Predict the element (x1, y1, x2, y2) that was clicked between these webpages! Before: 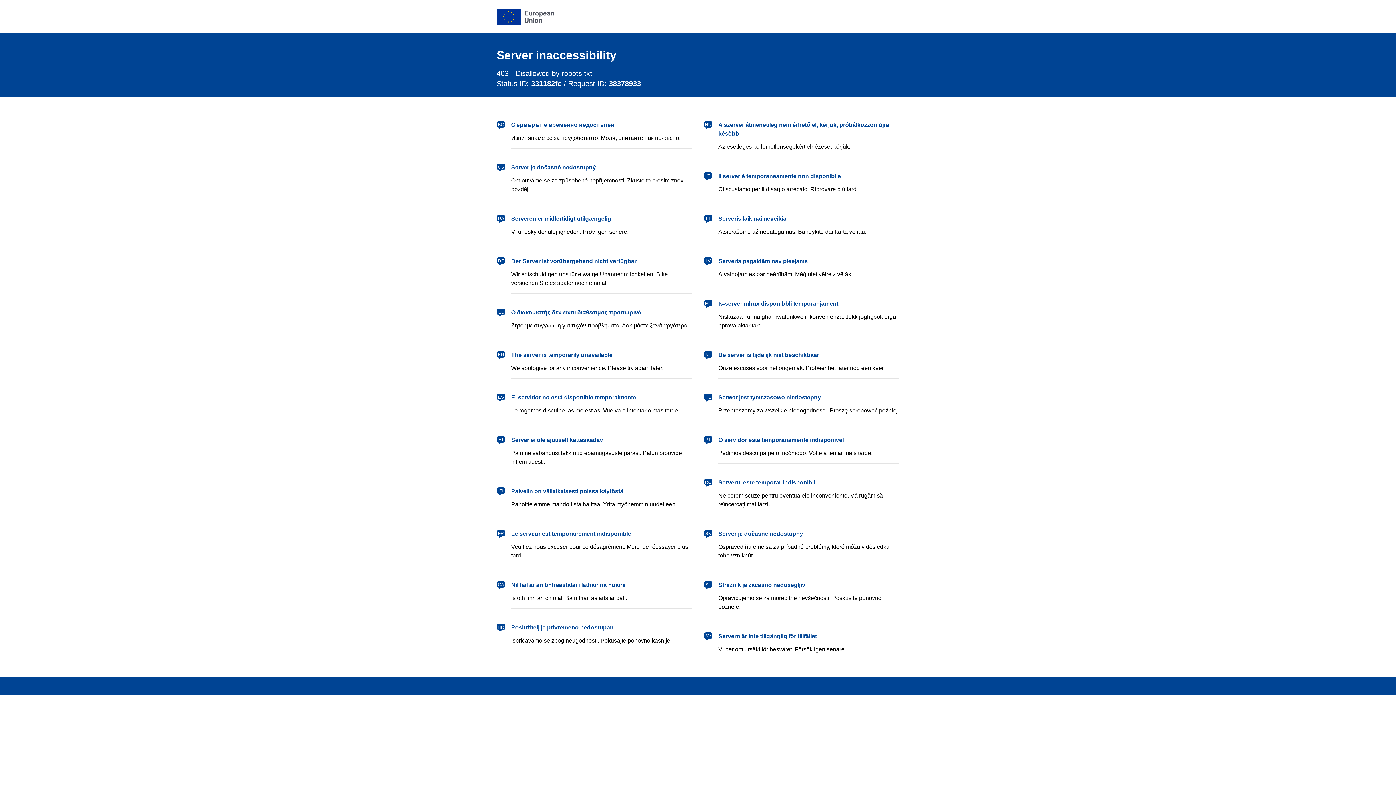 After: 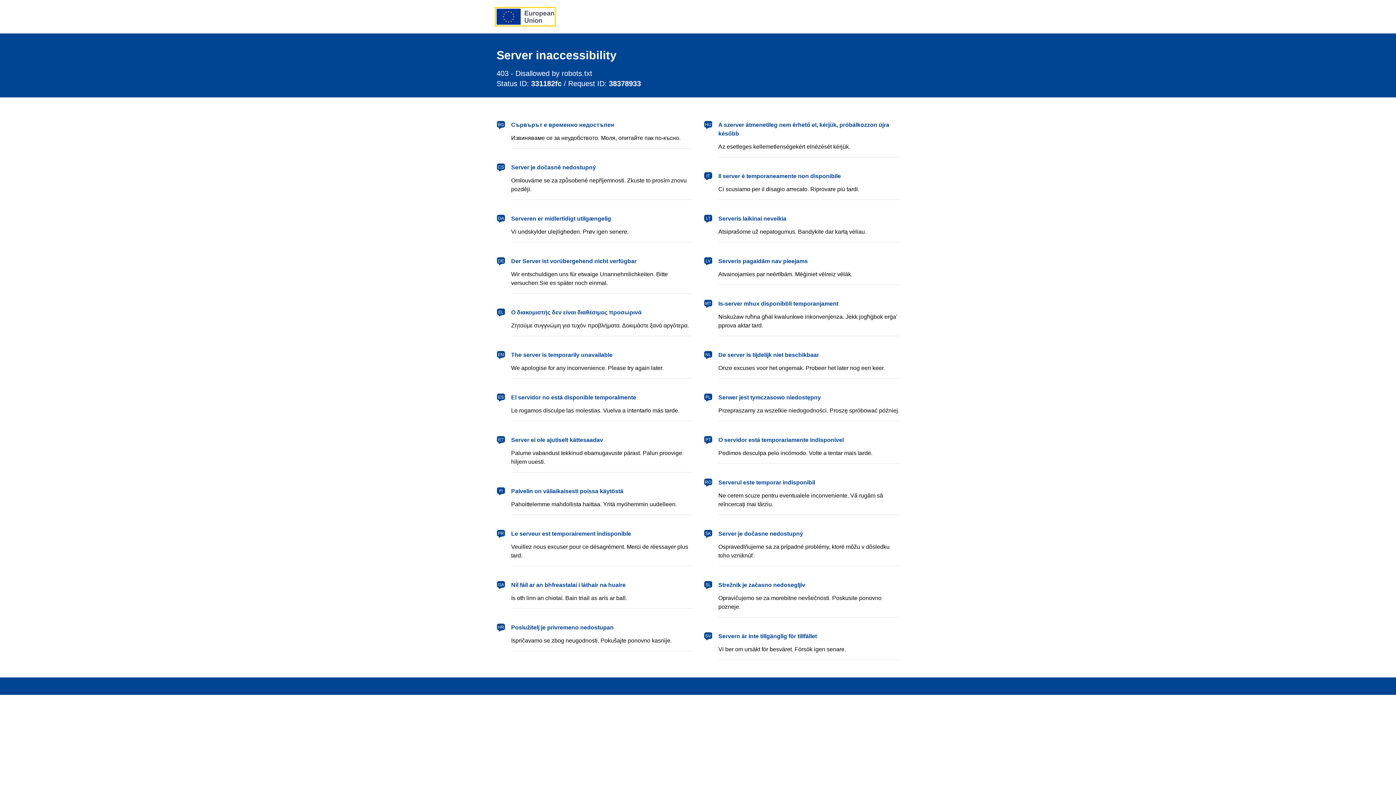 Action: bbox: (496, 8, 554, 24) label: European Union